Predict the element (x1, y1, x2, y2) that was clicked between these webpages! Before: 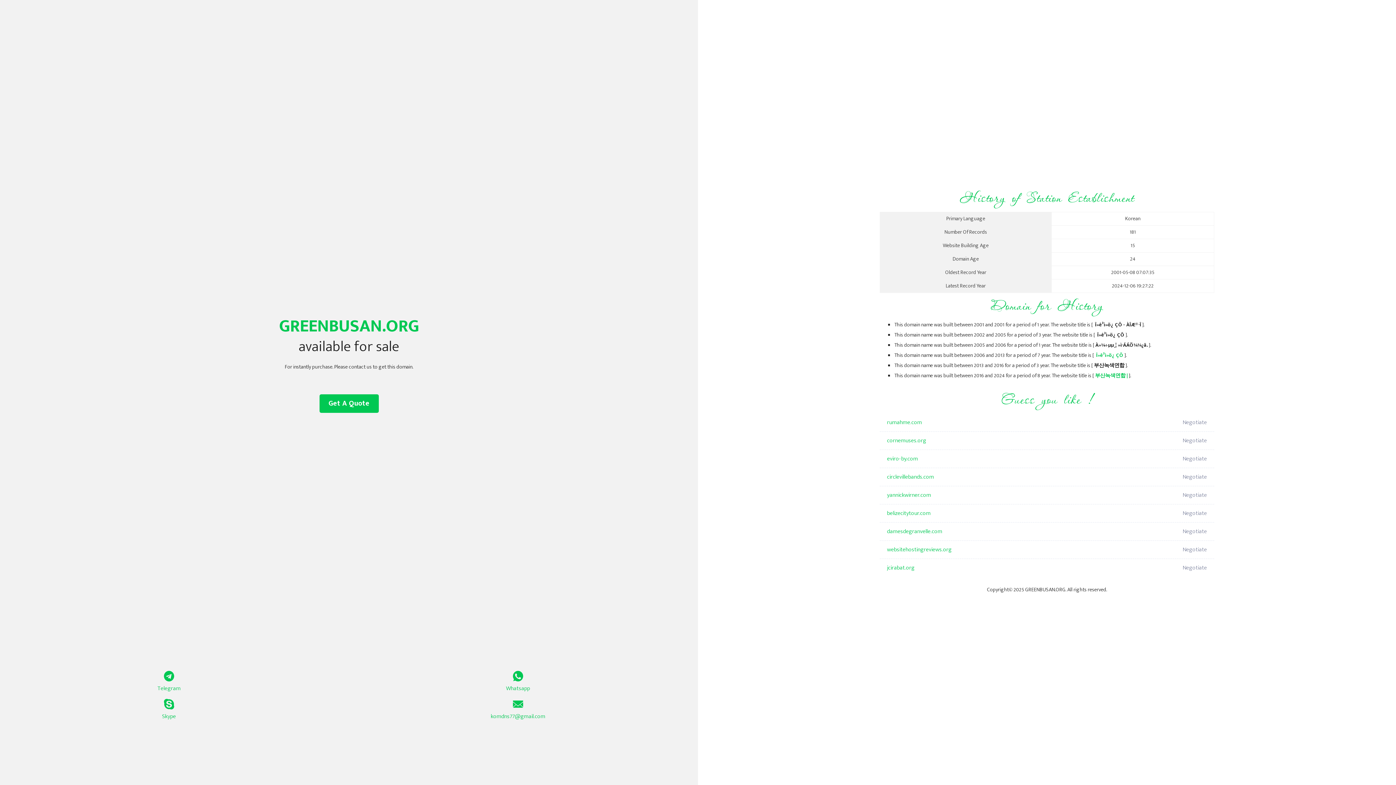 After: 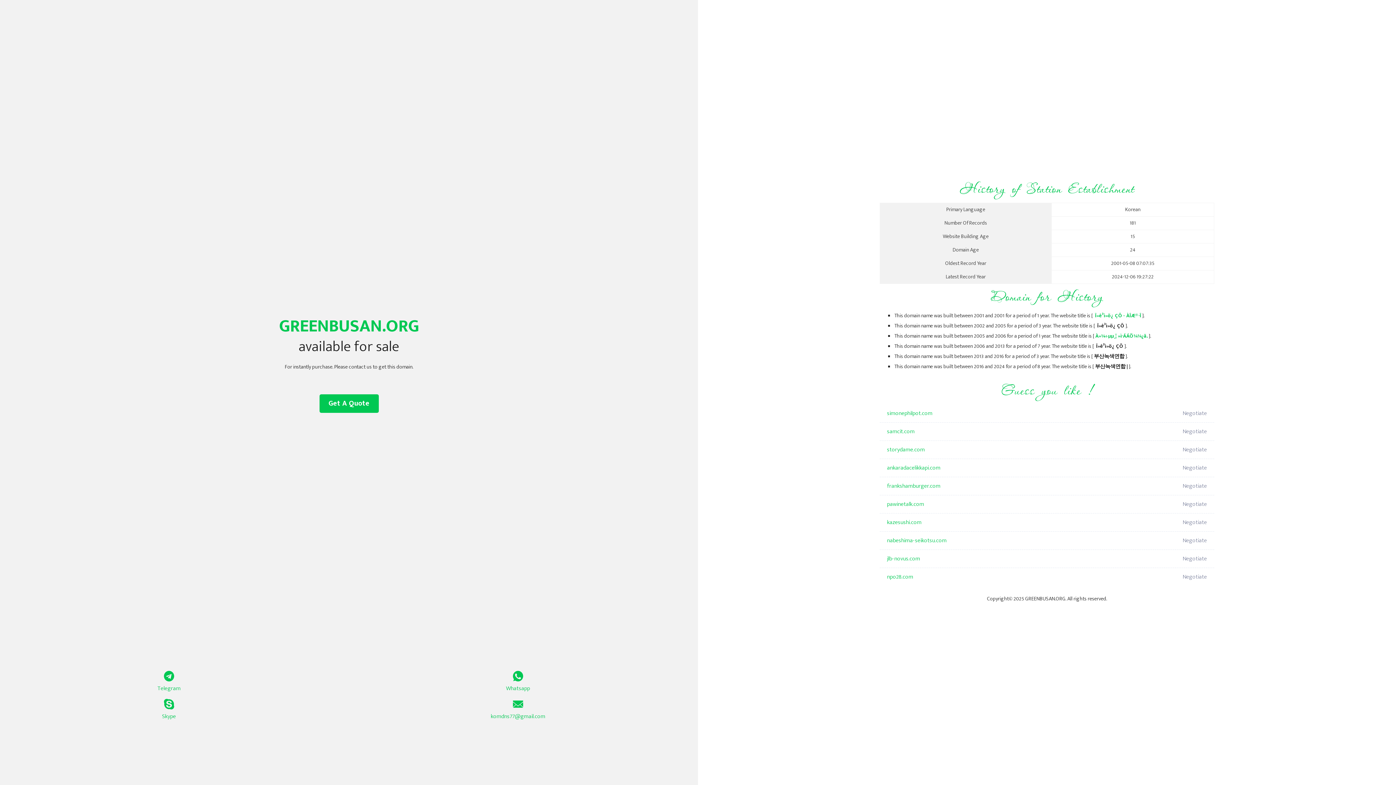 Action: bbox: (1095, 371, 1128, 380) label: 부산녹색연합 |